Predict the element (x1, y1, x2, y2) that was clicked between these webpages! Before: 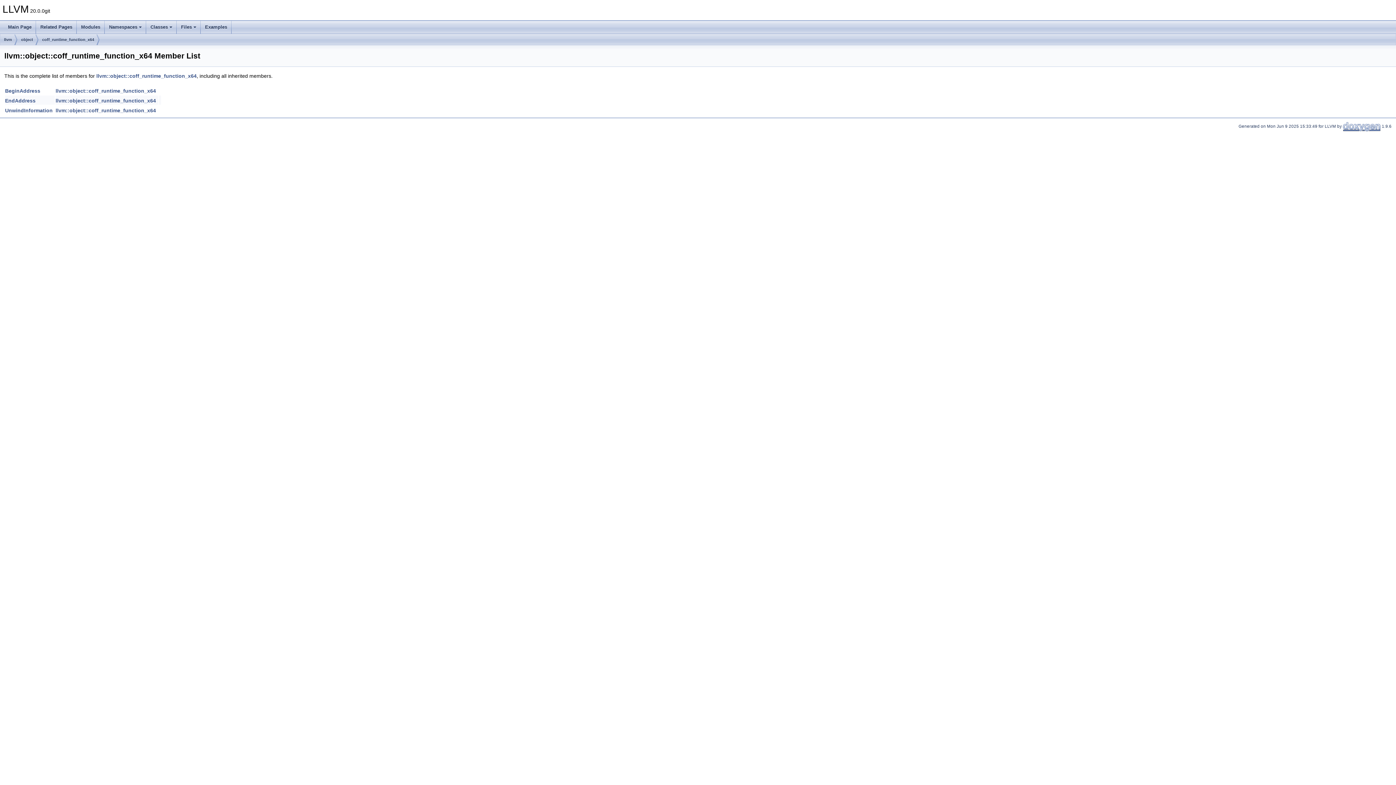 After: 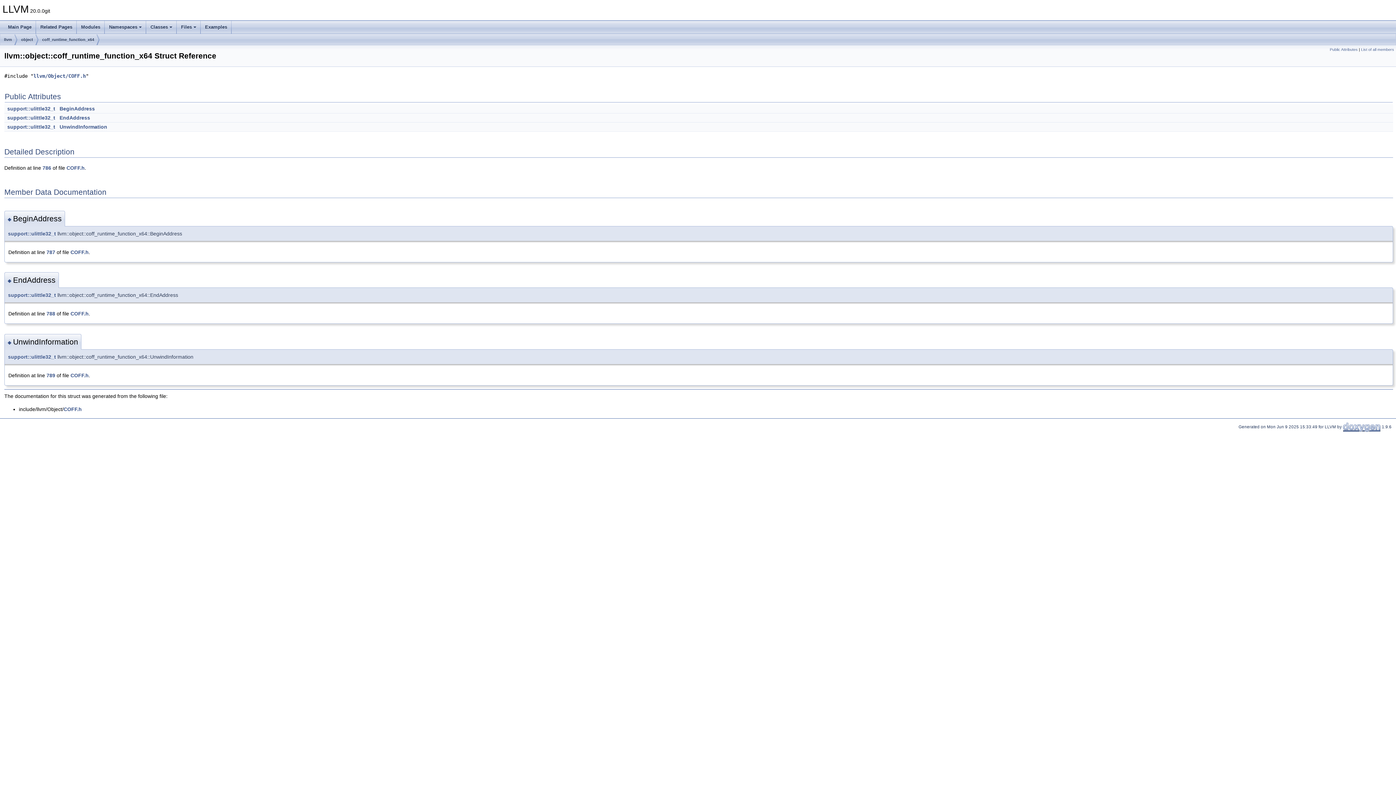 Action: label: BeginAddress bbox: (5, 88, 40, 93)